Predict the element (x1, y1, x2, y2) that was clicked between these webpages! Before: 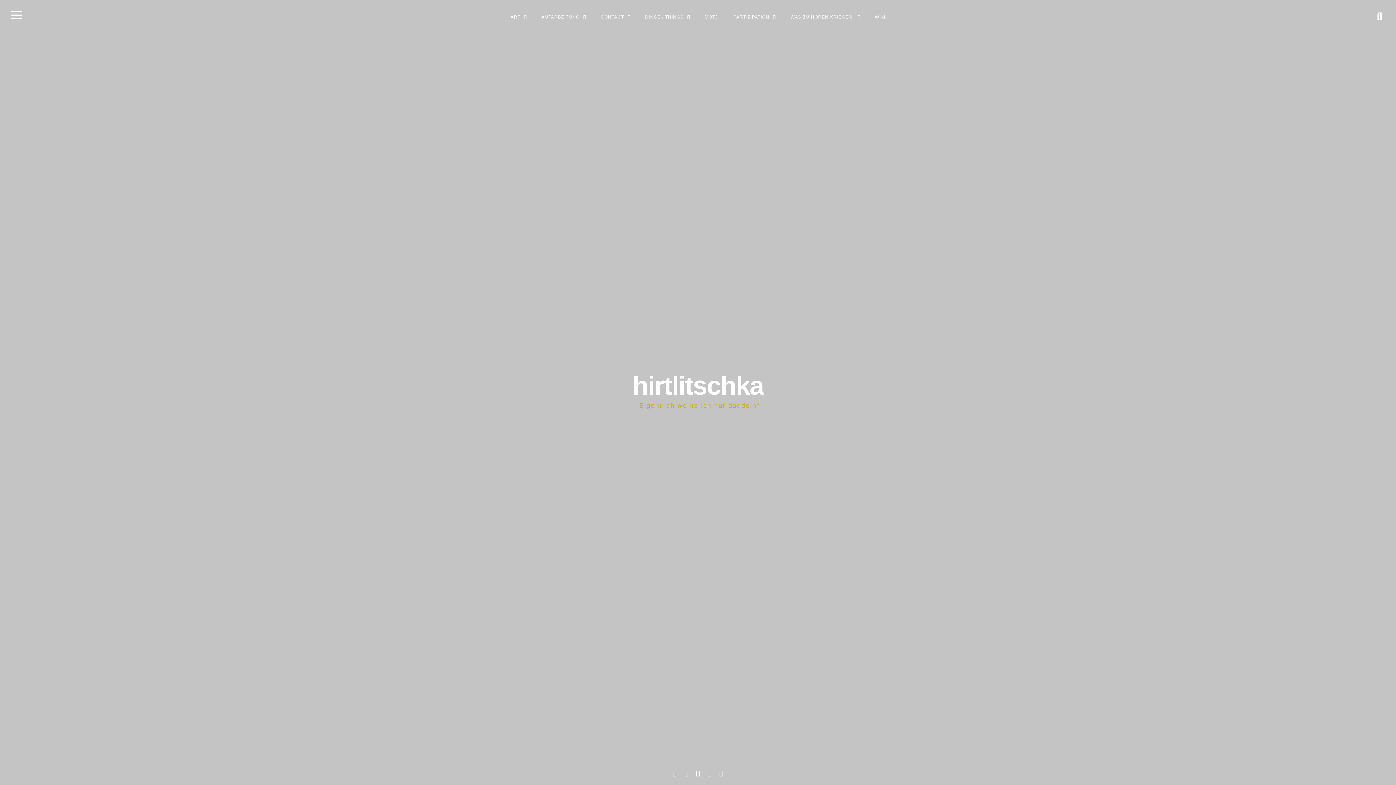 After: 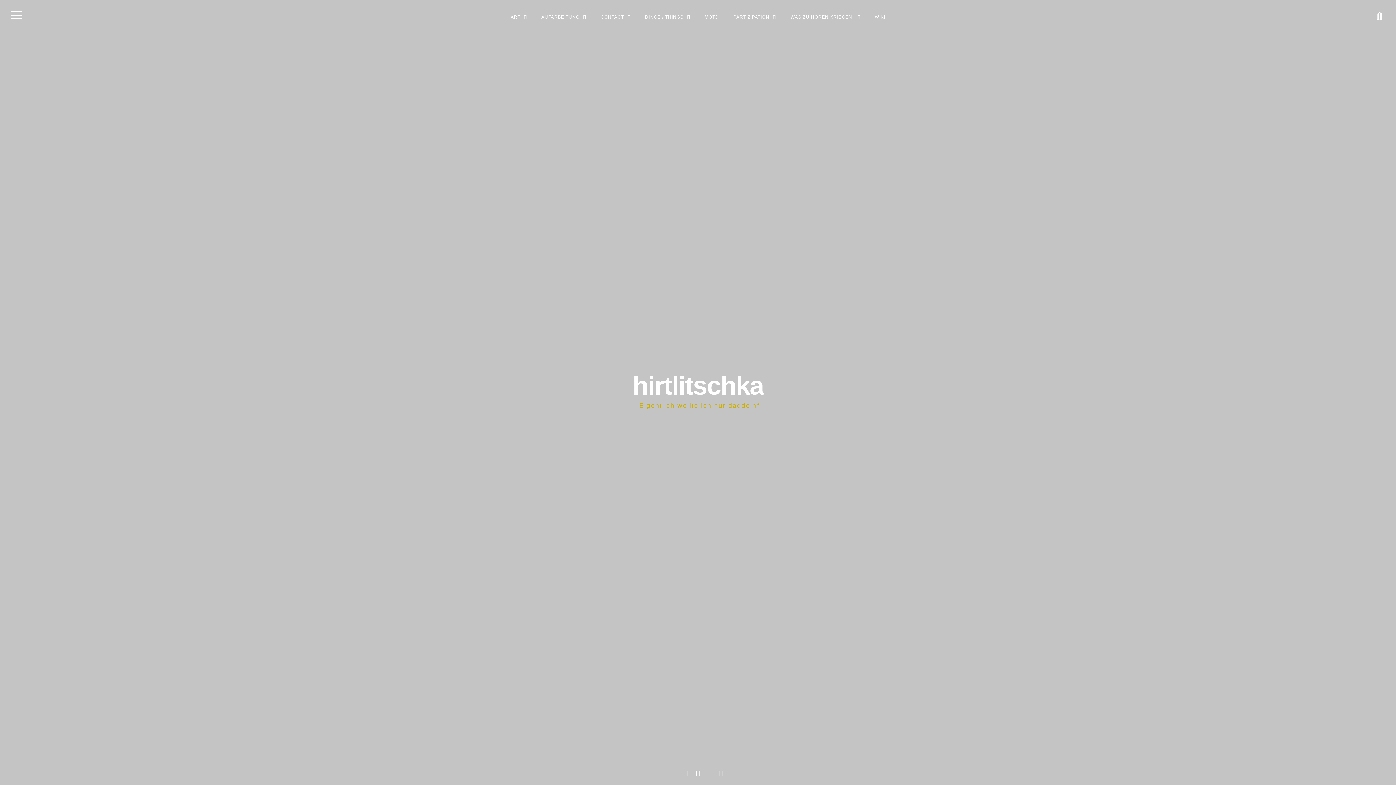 Action: label: Home bbox: (670, 769, 679, 777)